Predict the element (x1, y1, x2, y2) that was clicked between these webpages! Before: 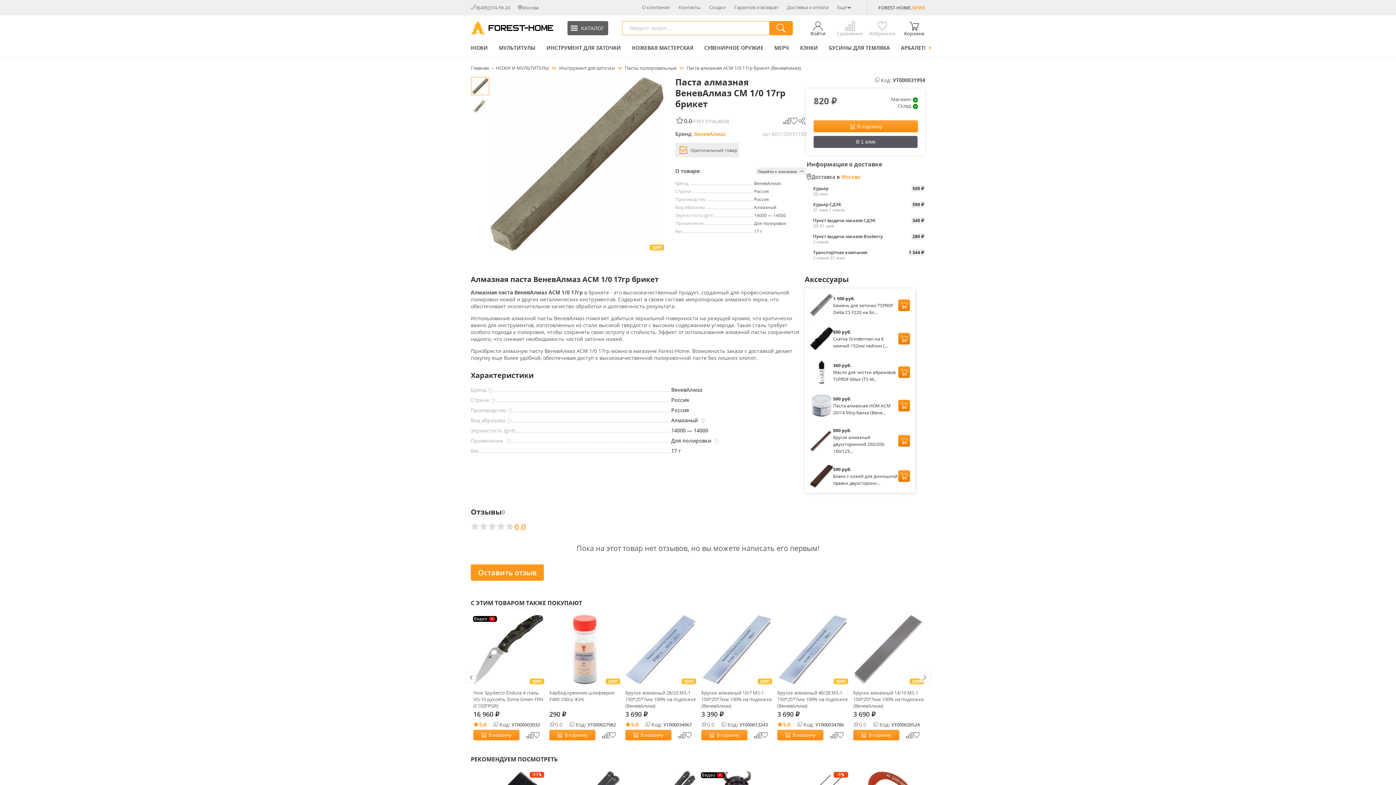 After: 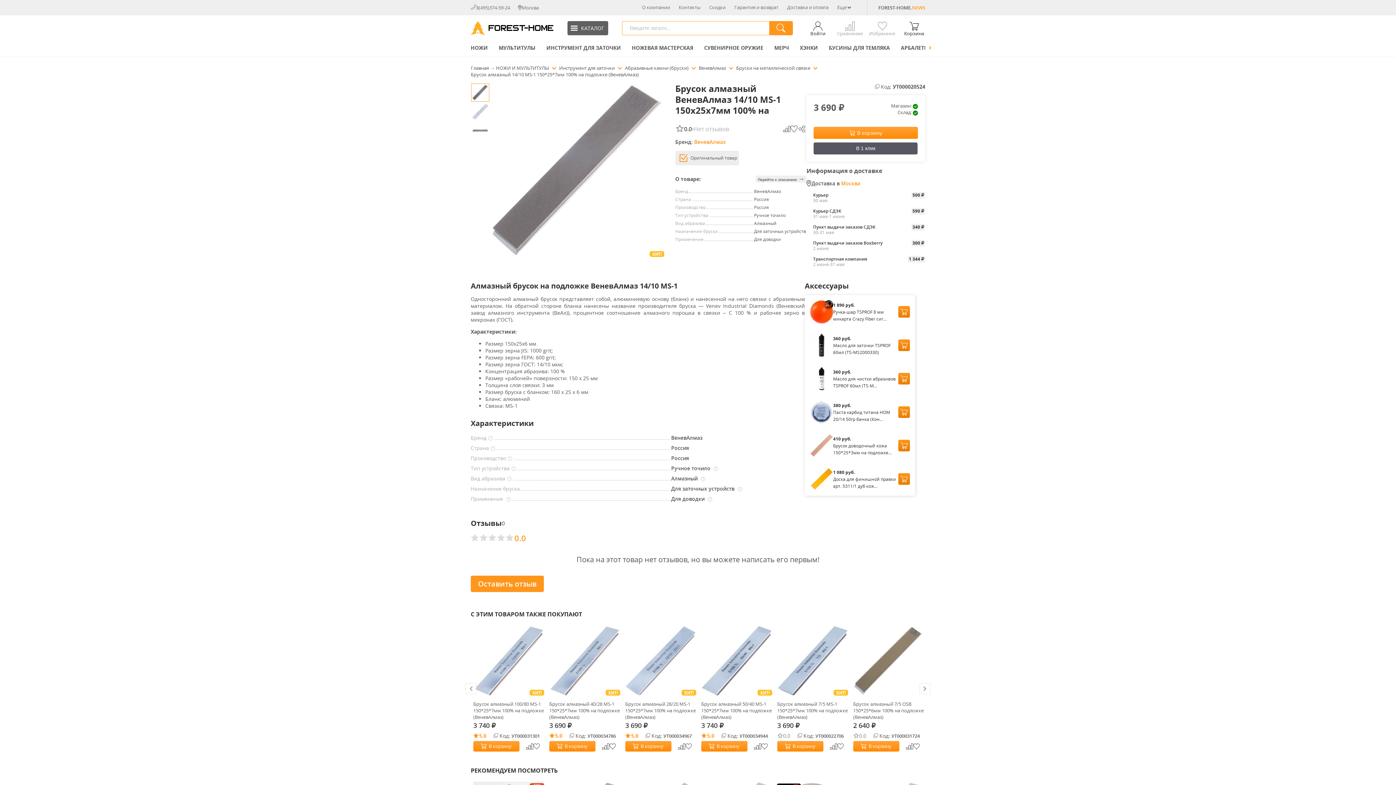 Action: label: Брусок алмазный 14/10 MS-1 150*25*7мм 100% на подложке (ВеневАлмаз) bbox: (853, 689, 924, 709)